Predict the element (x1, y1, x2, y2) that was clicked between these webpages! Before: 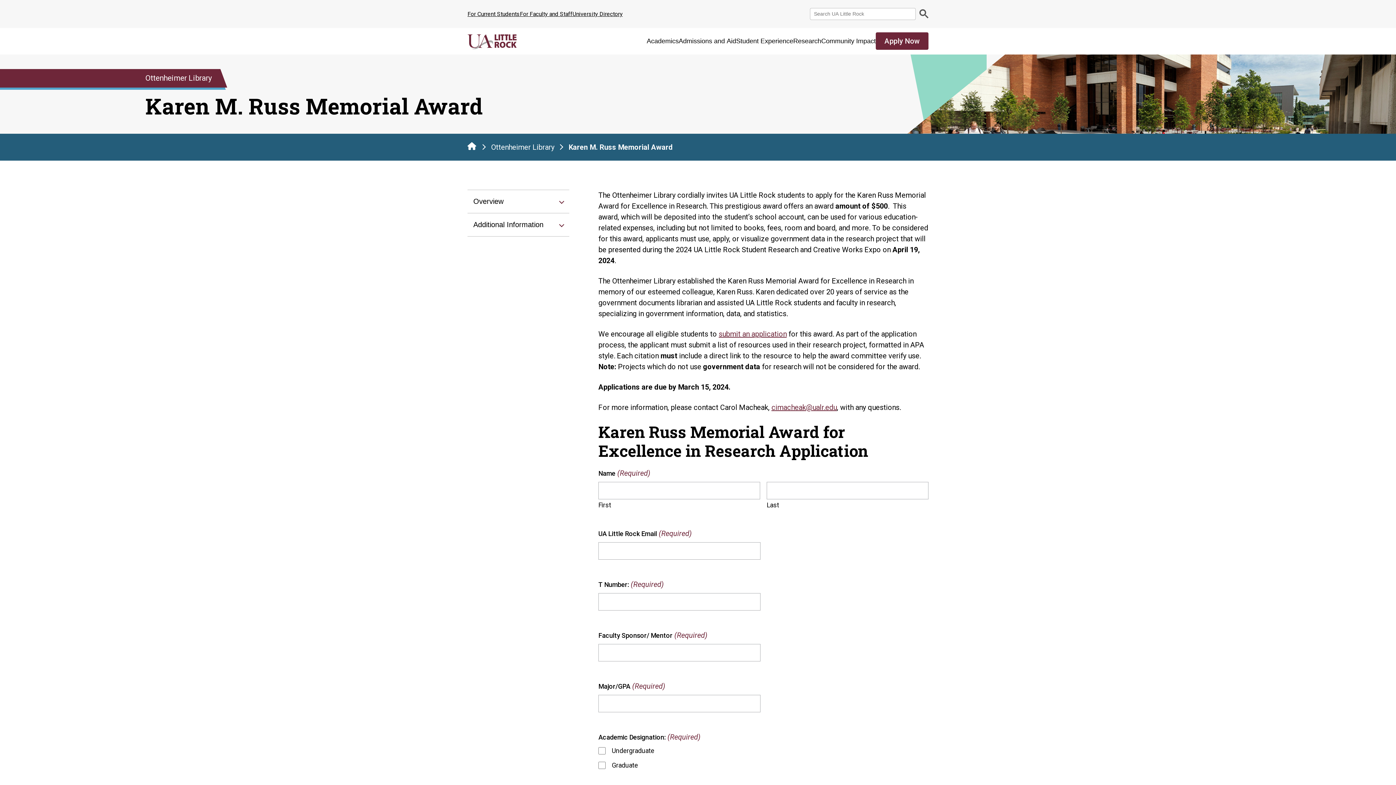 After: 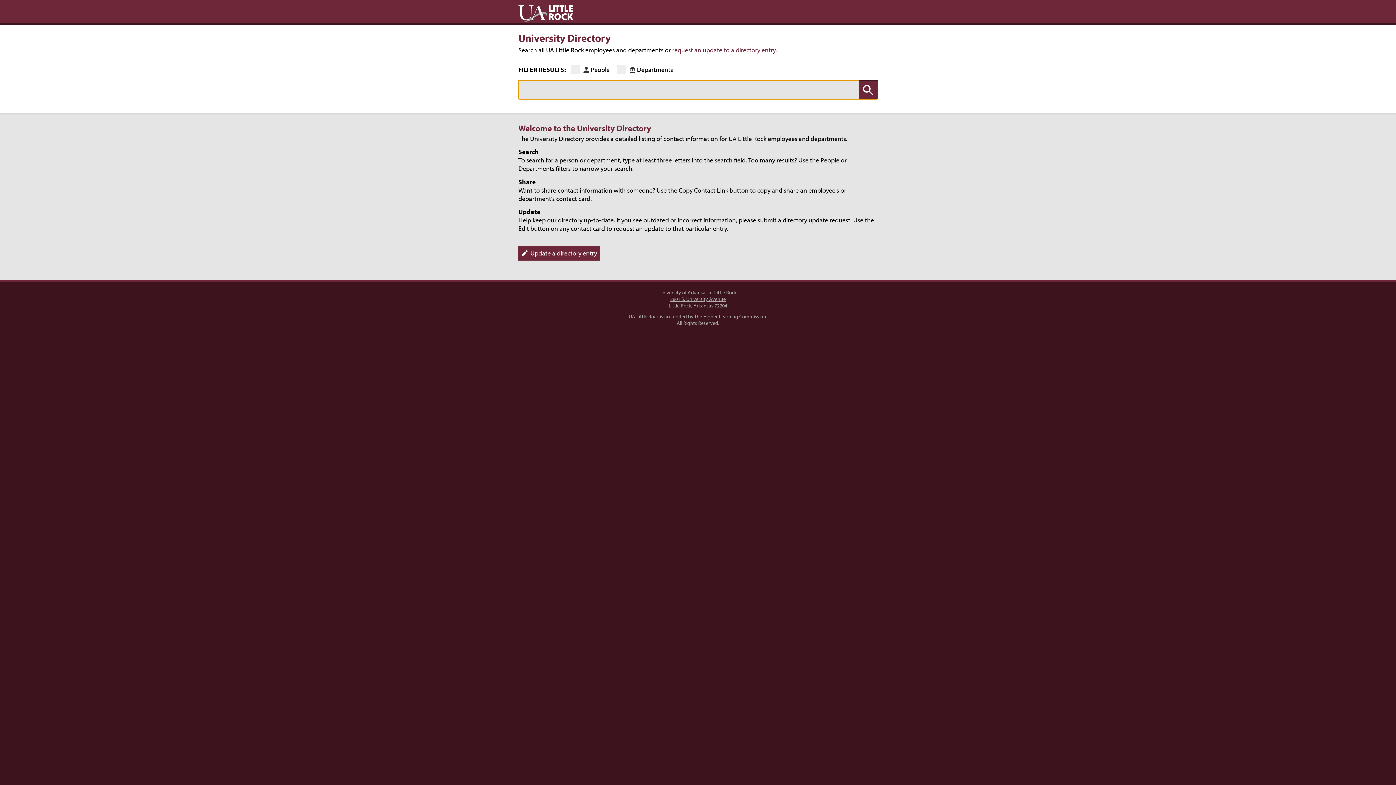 Action: bbox: (572, 6, 622, 22) label: University Directory